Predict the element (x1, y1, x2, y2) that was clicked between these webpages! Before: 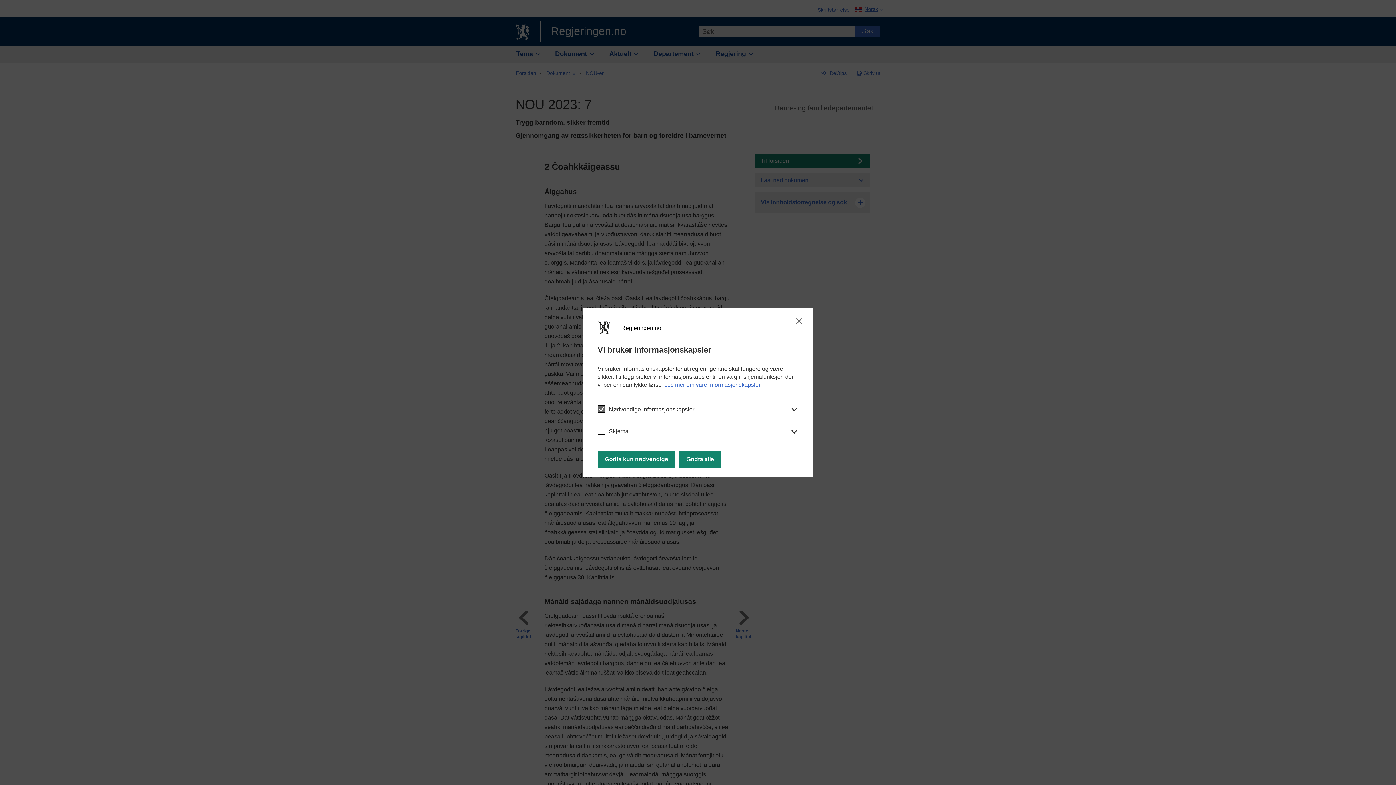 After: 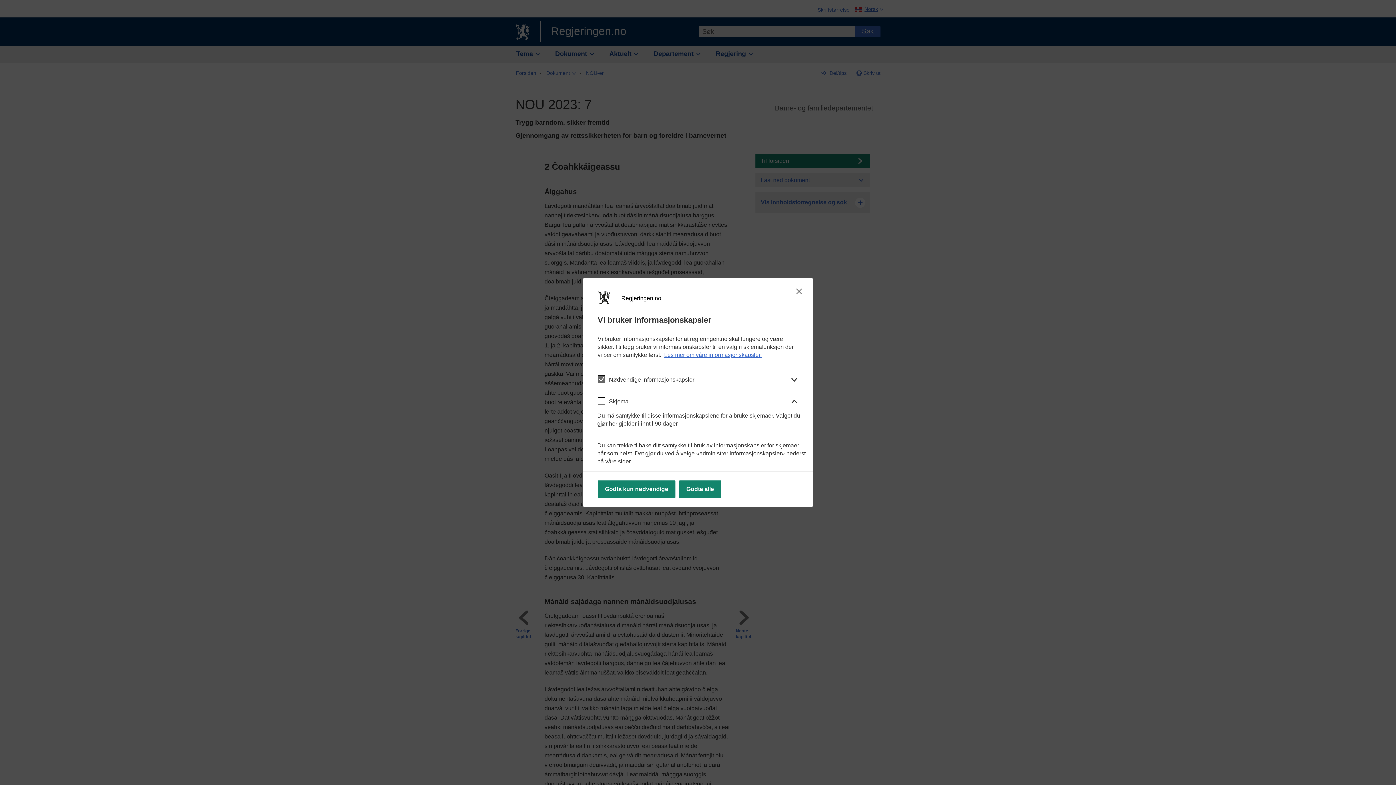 Action: label: Skjema bbox: (583, 419, 813, 441)